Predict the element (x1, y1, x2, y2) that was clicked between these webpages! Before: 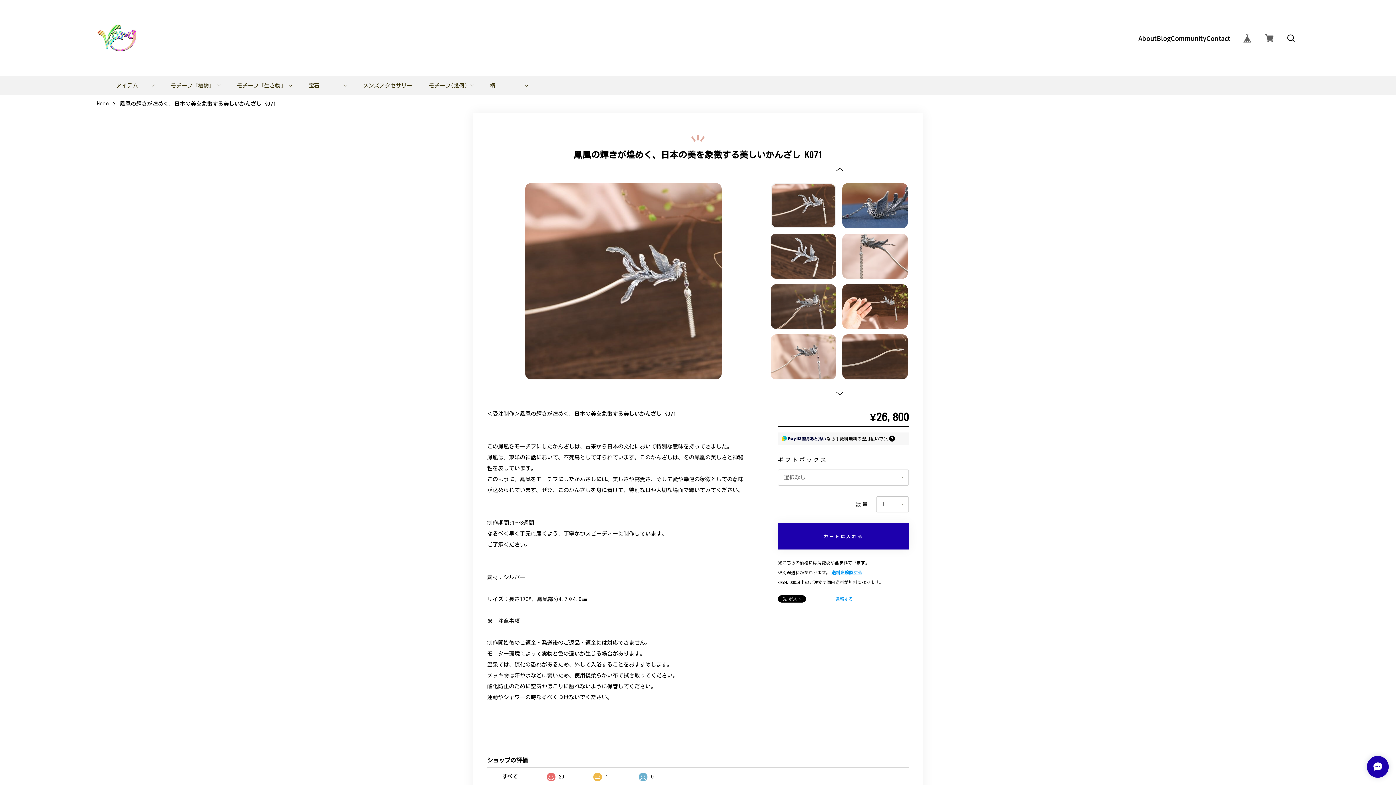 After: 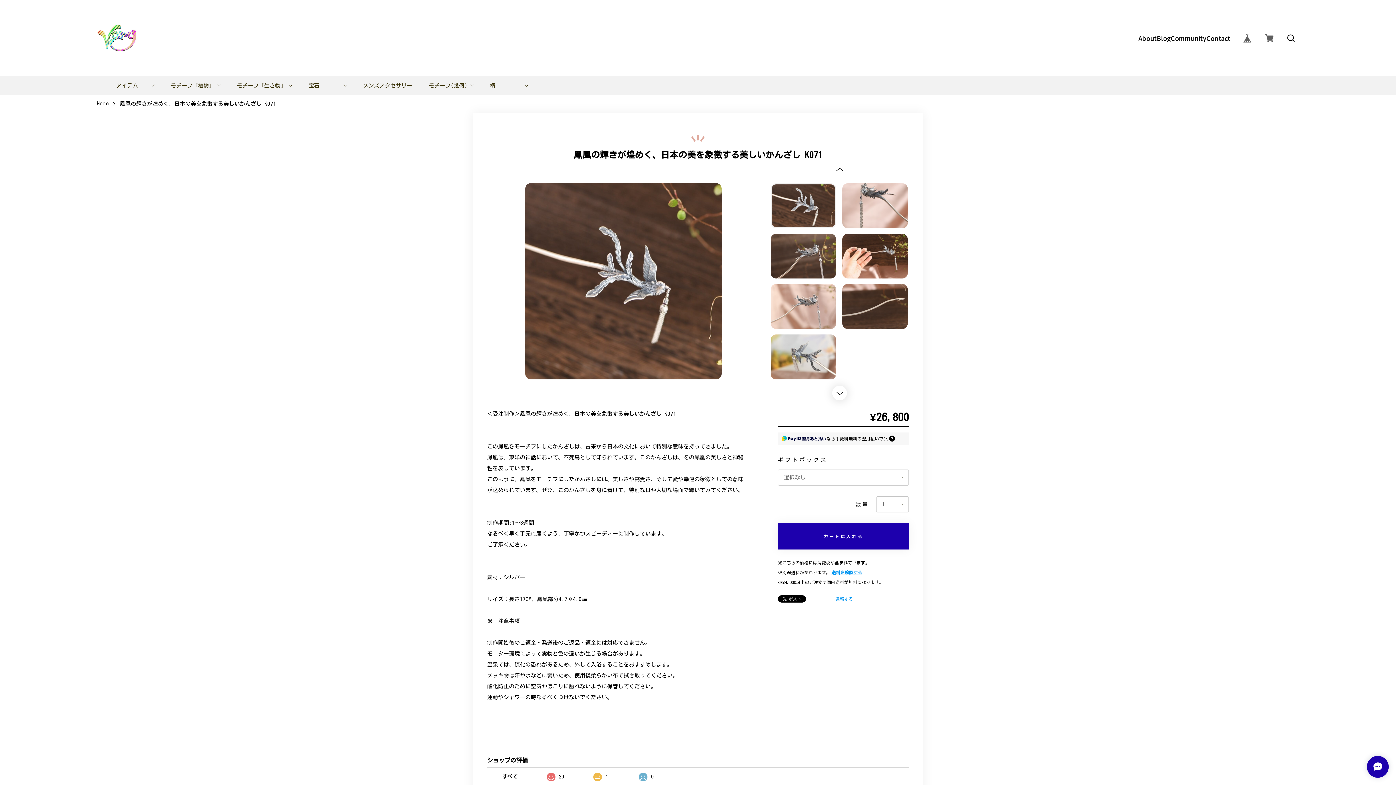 Action: label: Next slide bbox: (831, 385, 848, 401)